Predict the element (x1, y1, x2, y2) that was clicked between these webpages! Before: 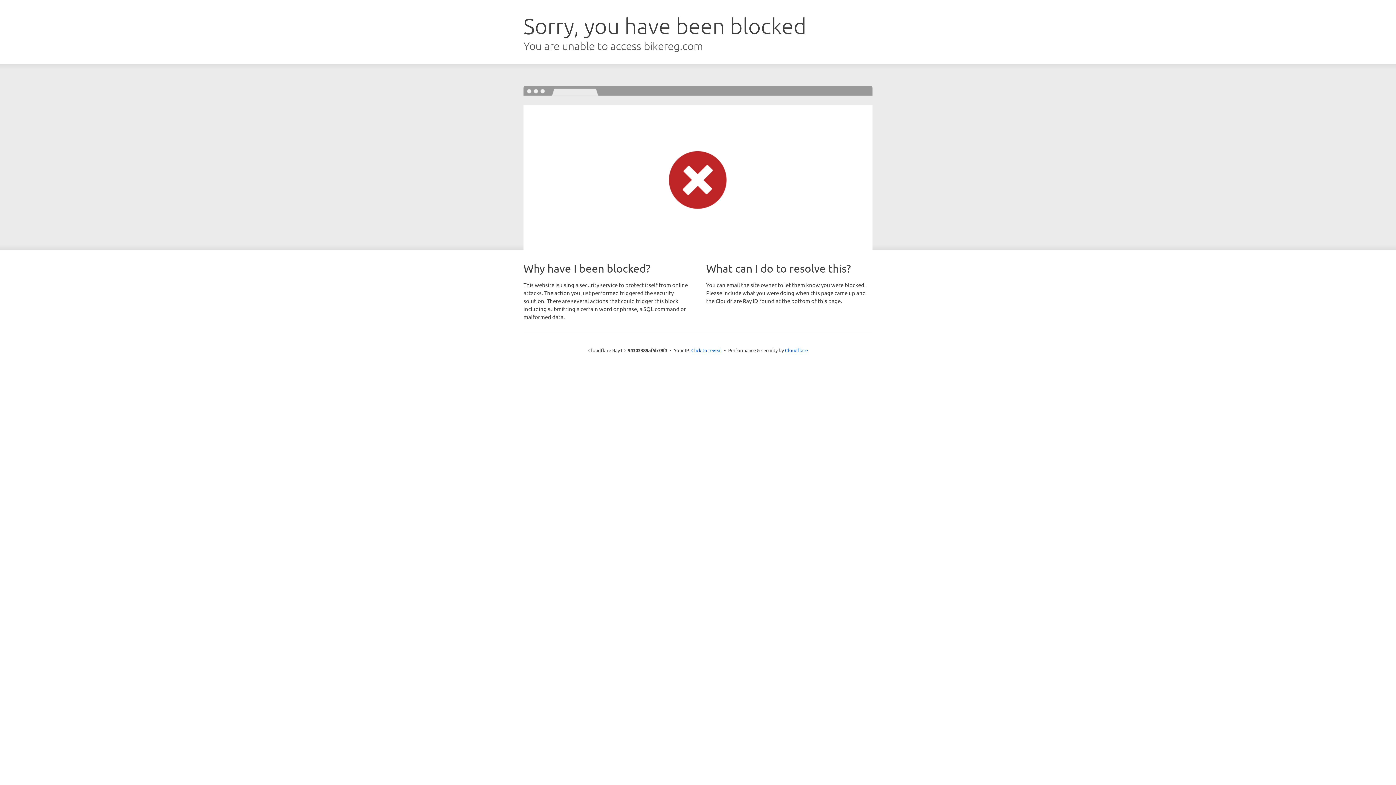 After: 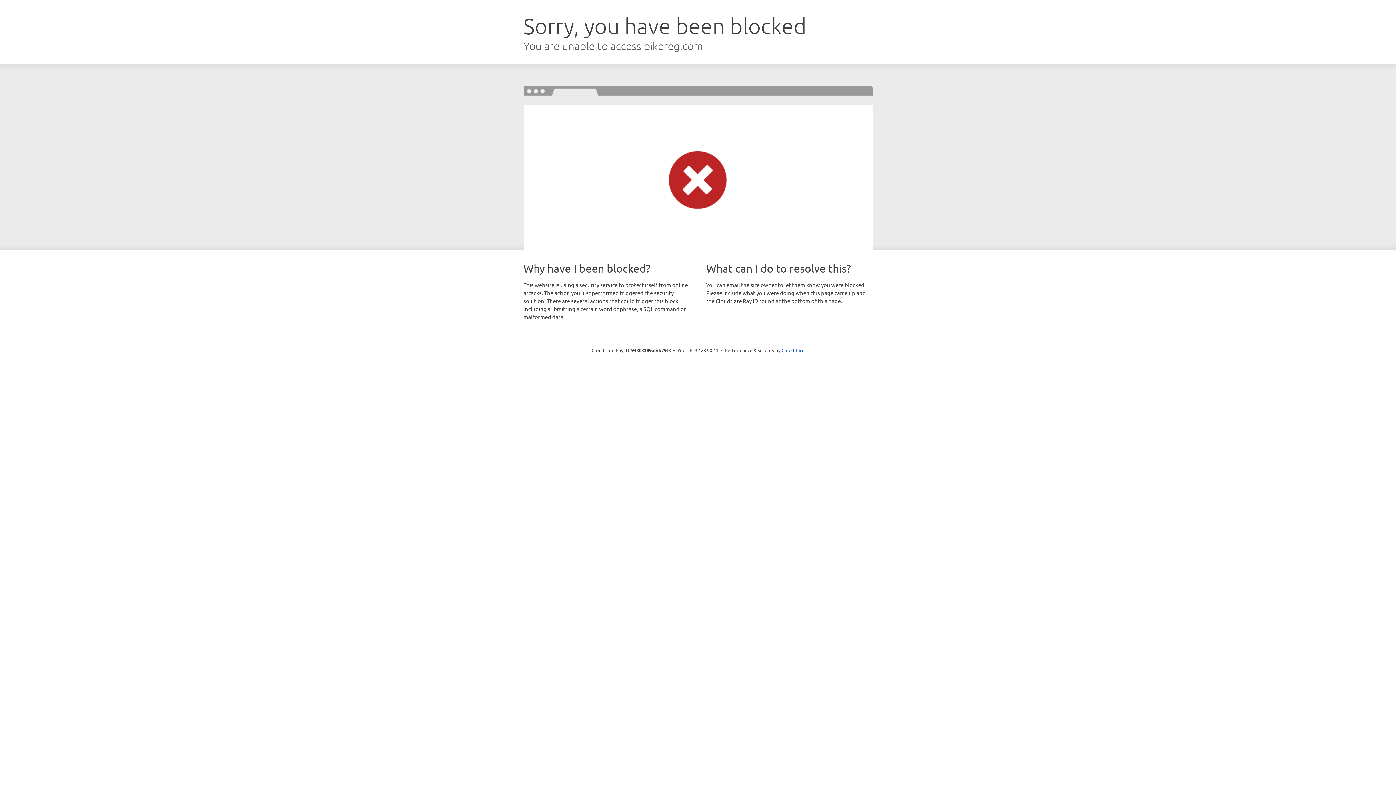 Action: label: Click to reveal bbox: (691, 346, 722, 353)